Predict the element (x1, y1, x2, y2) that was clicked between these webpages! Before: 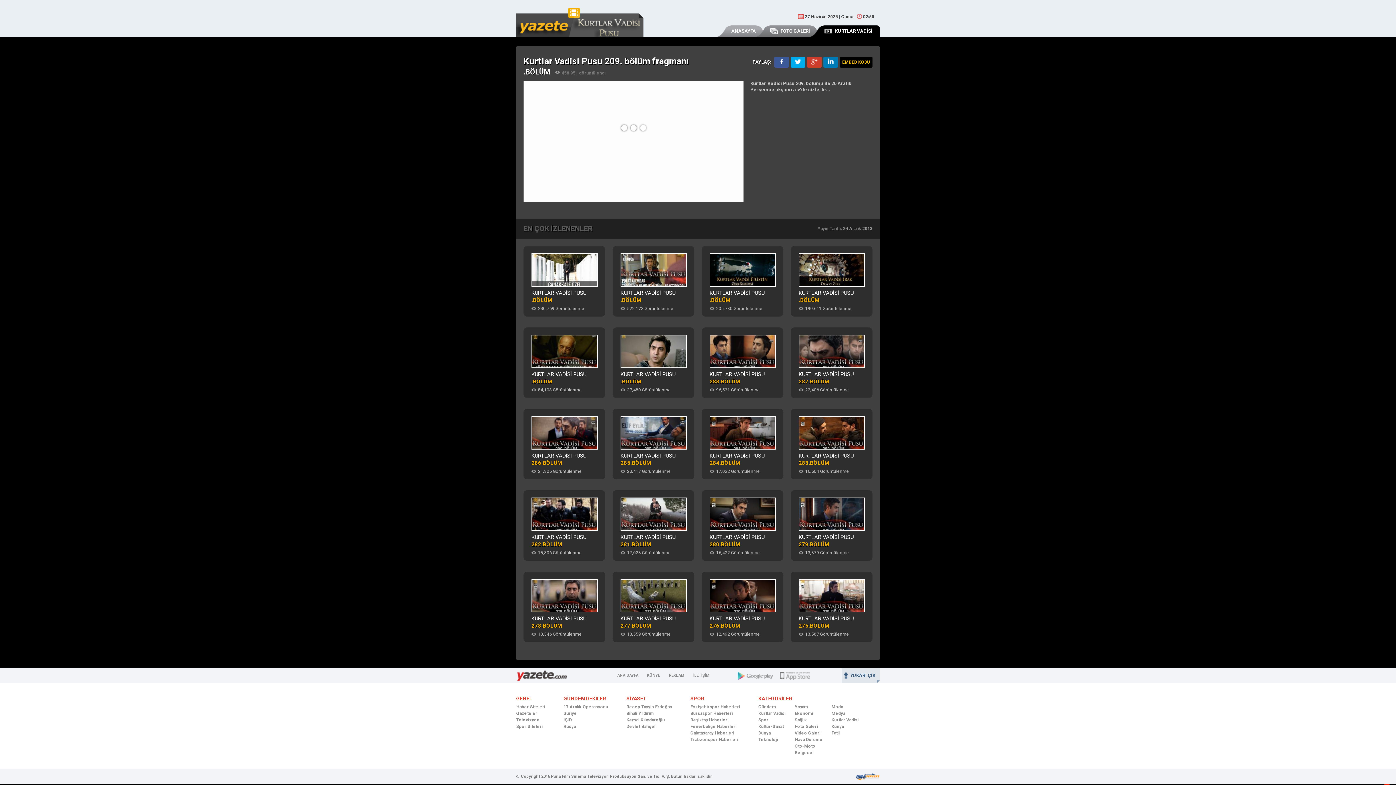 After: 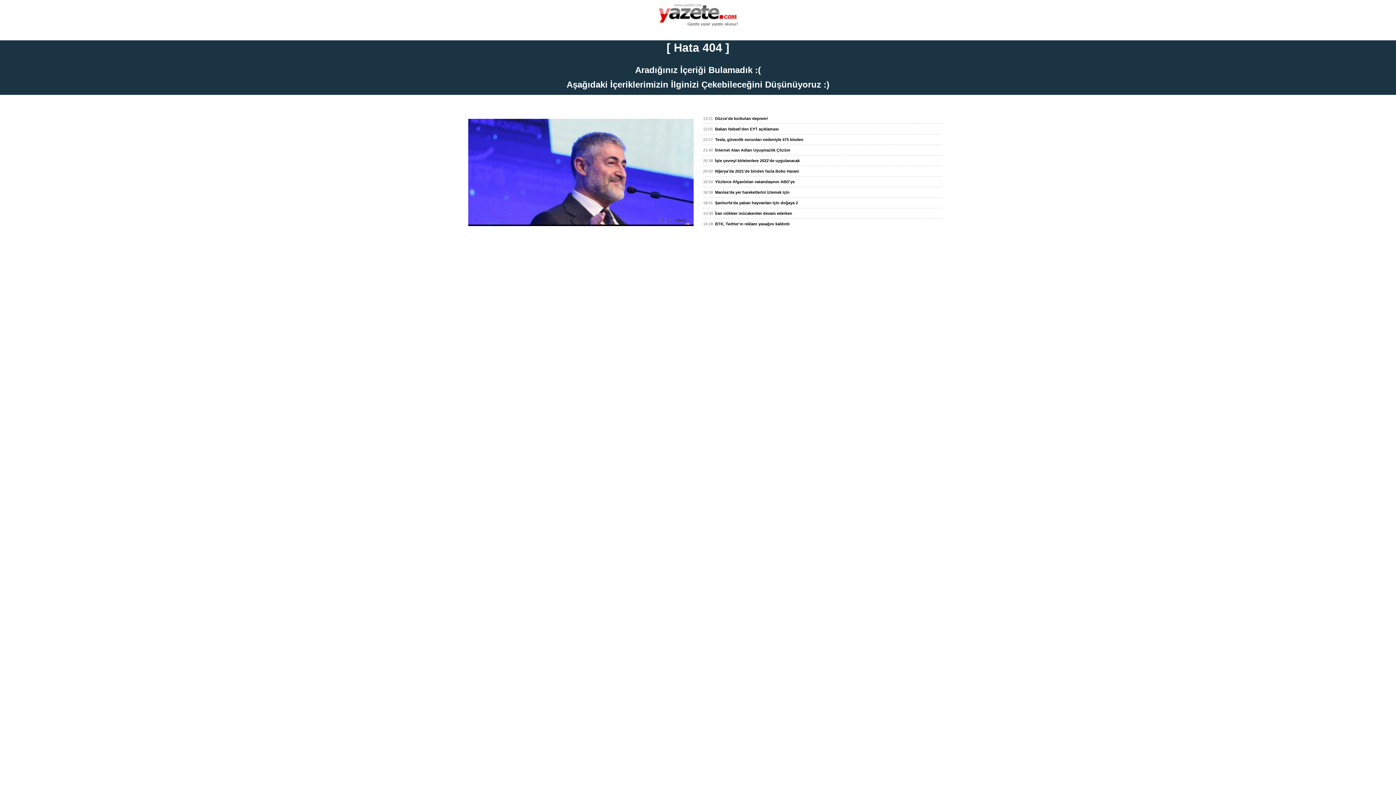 Action: bbox: (516, 710, 545, 717) label: Gazeteler